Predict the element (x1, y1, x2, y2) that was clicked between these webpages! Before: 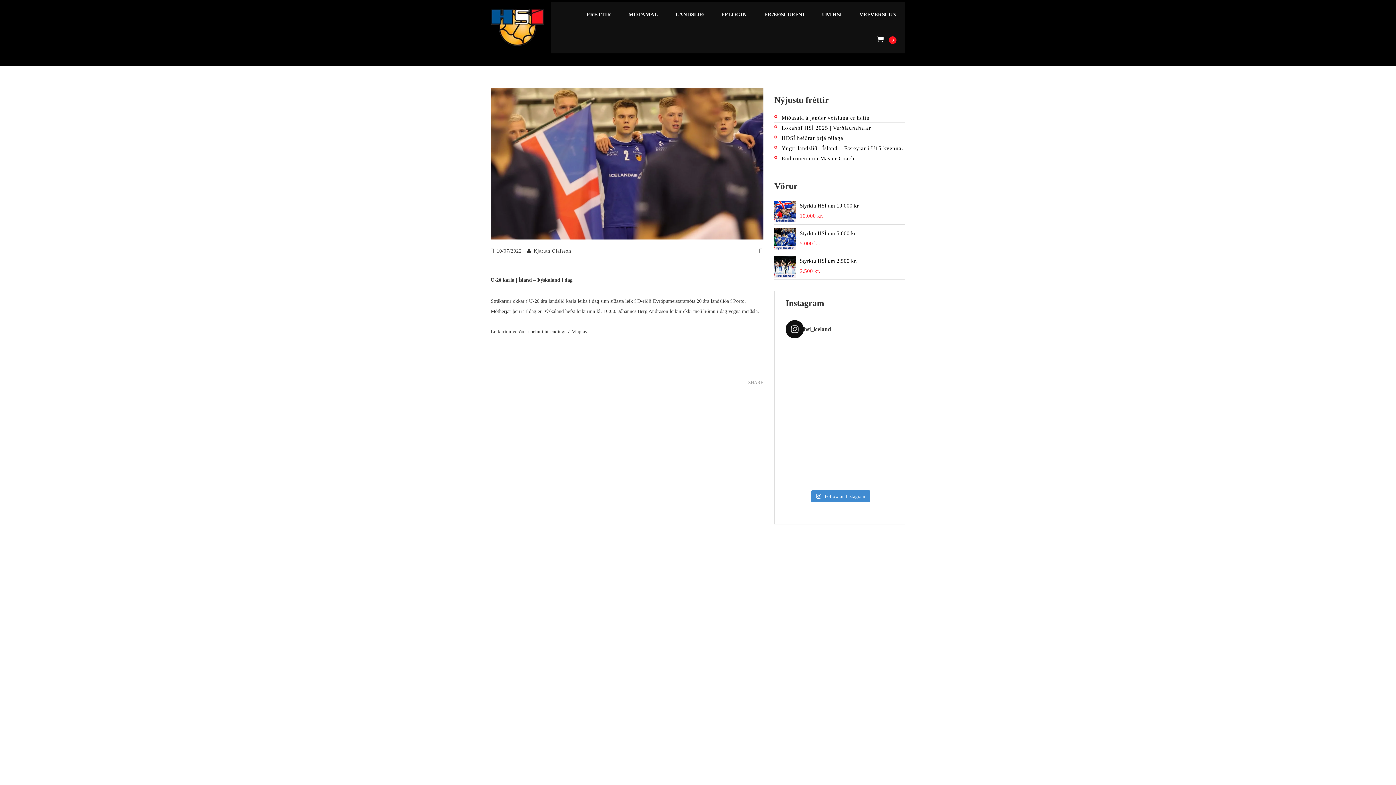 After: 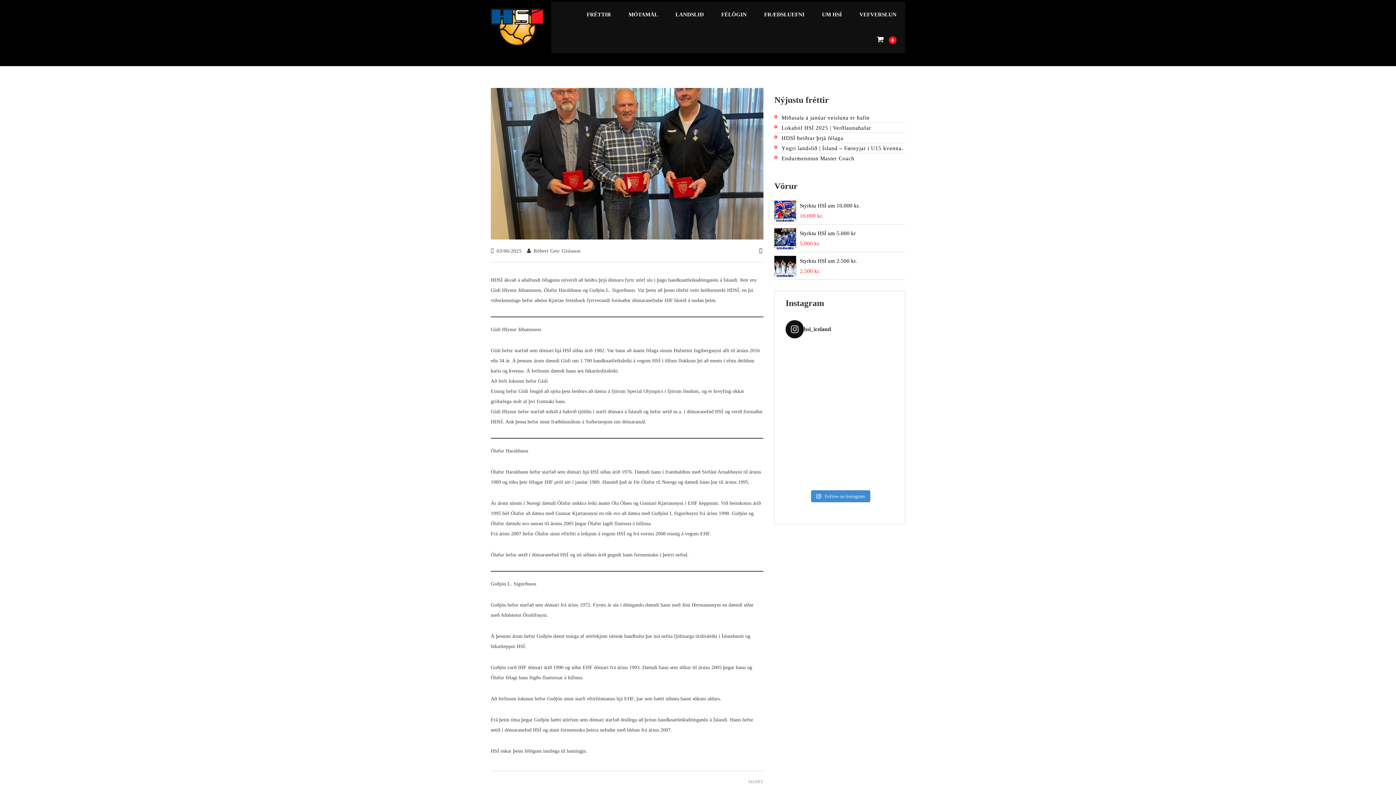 Action: label: HDSÍ heiðrar þrjá félaga bbox: (781, 134, 905, 141)